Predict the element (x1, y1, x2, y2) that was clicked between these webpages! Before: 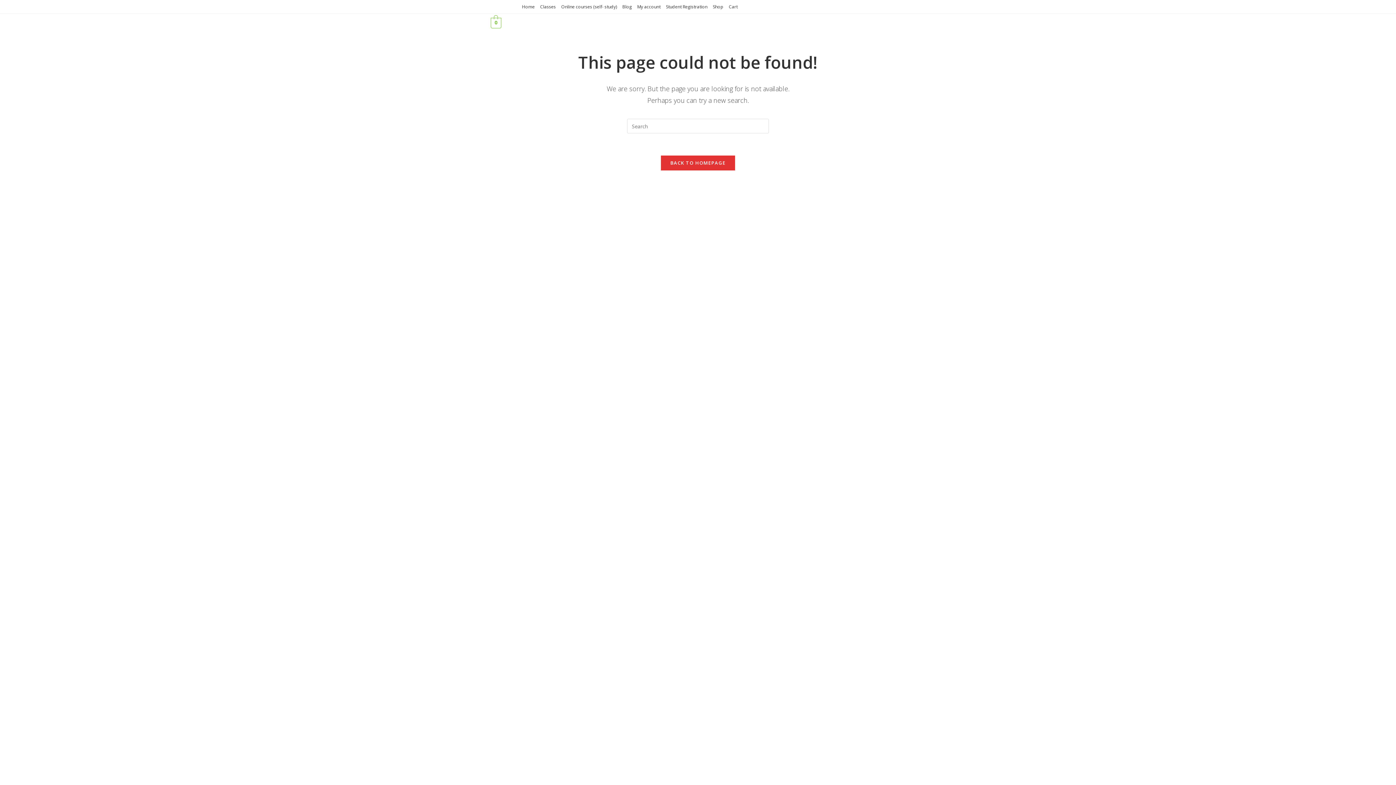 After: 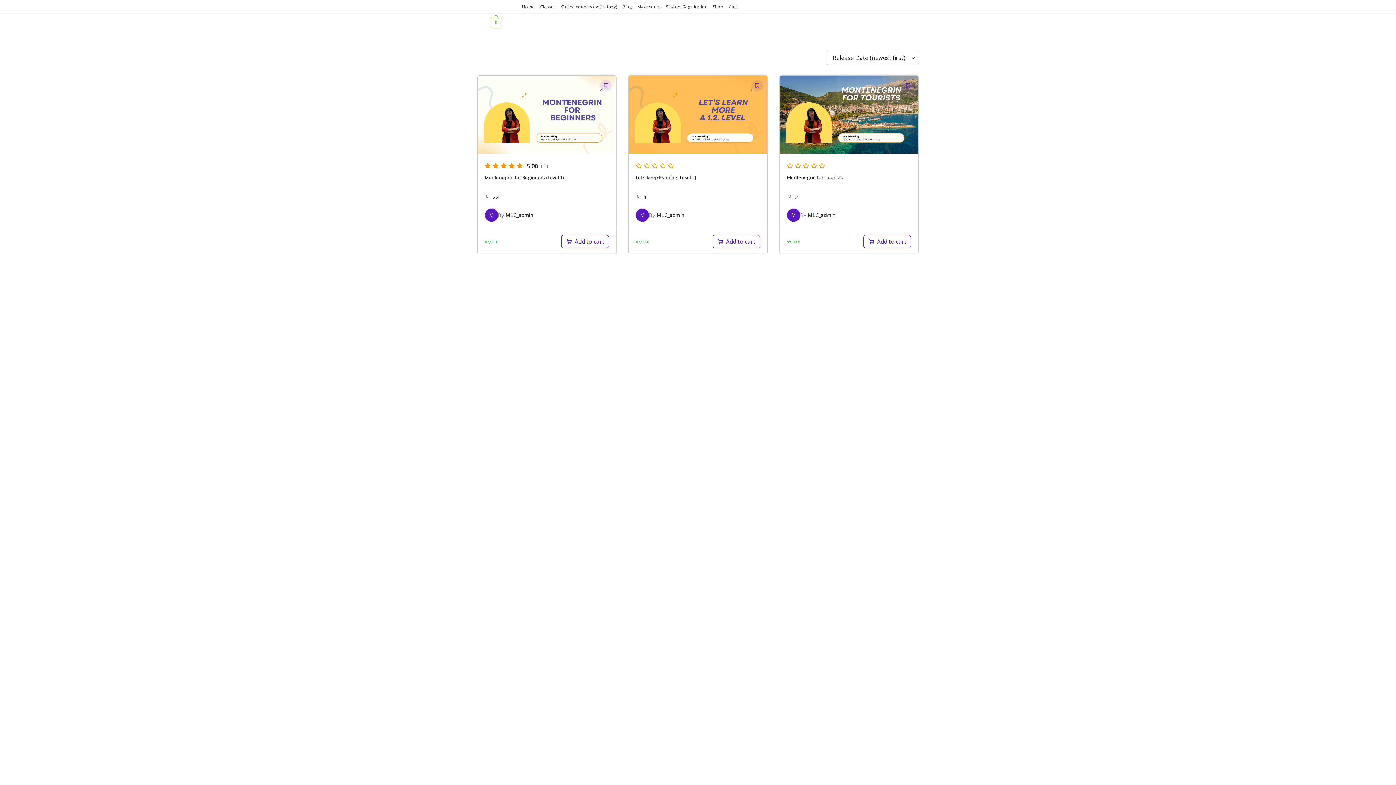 Action: label: Online courses (self- study) bbox: (561, 2, 617, 10)